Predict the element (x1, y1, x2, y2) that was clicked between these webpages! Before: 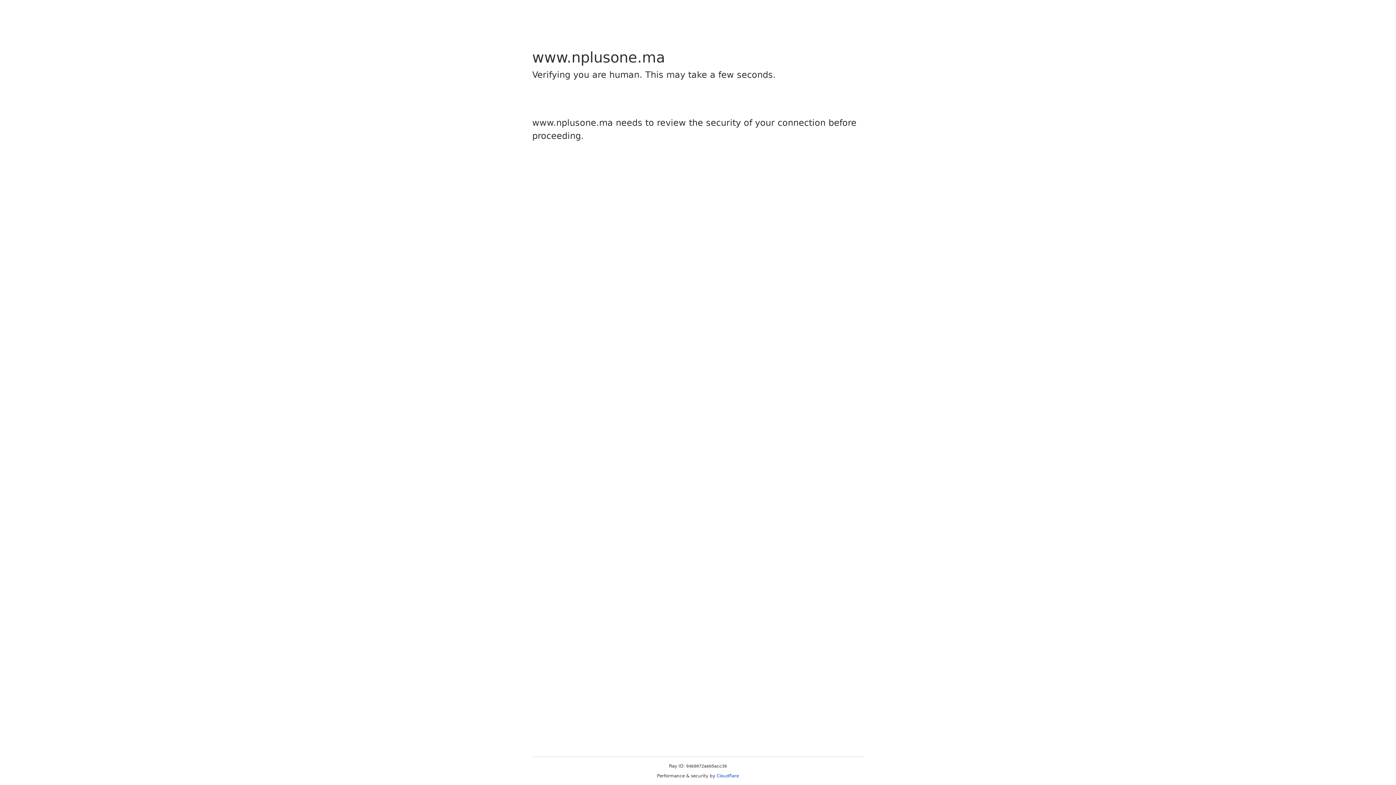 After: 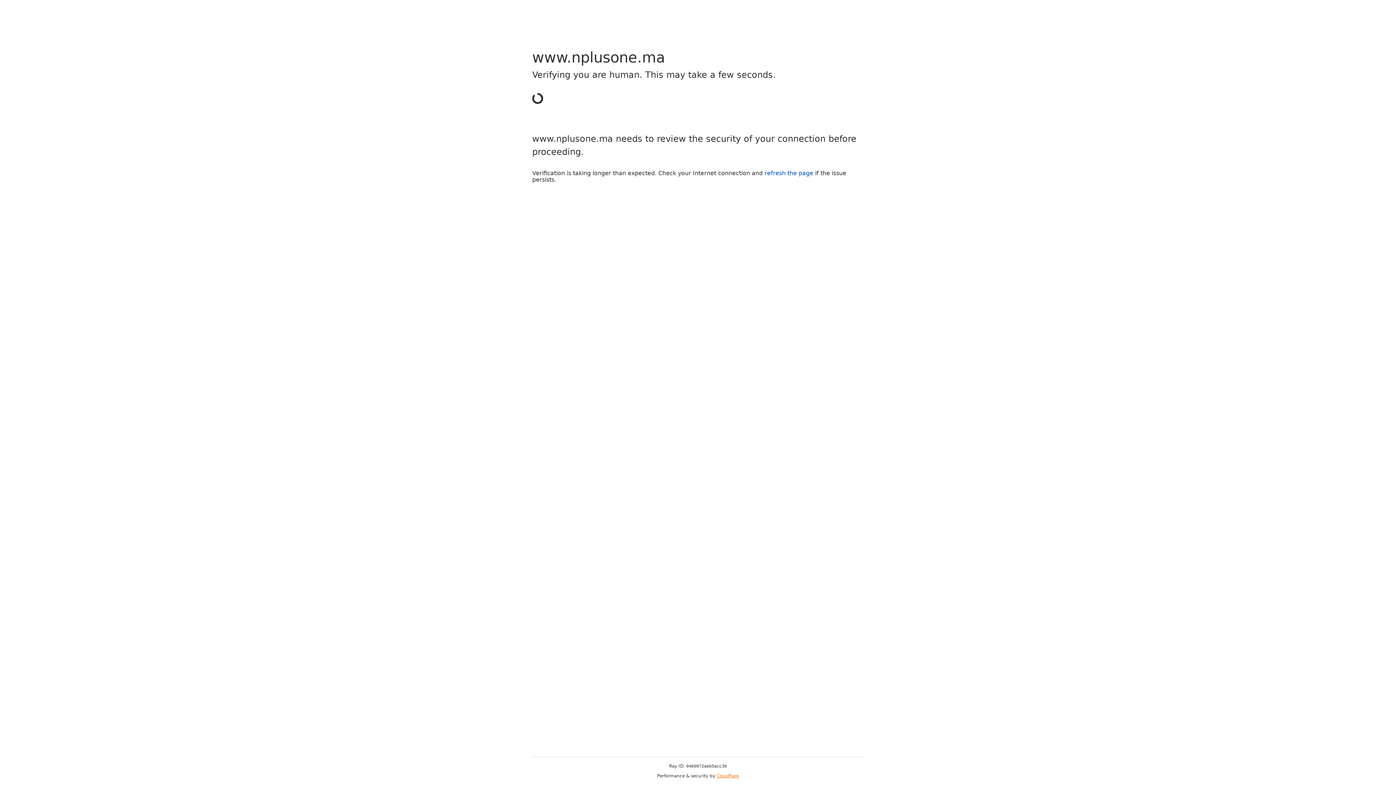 Action: bbox: (716, 773, 739, 778) label: Cloudflare